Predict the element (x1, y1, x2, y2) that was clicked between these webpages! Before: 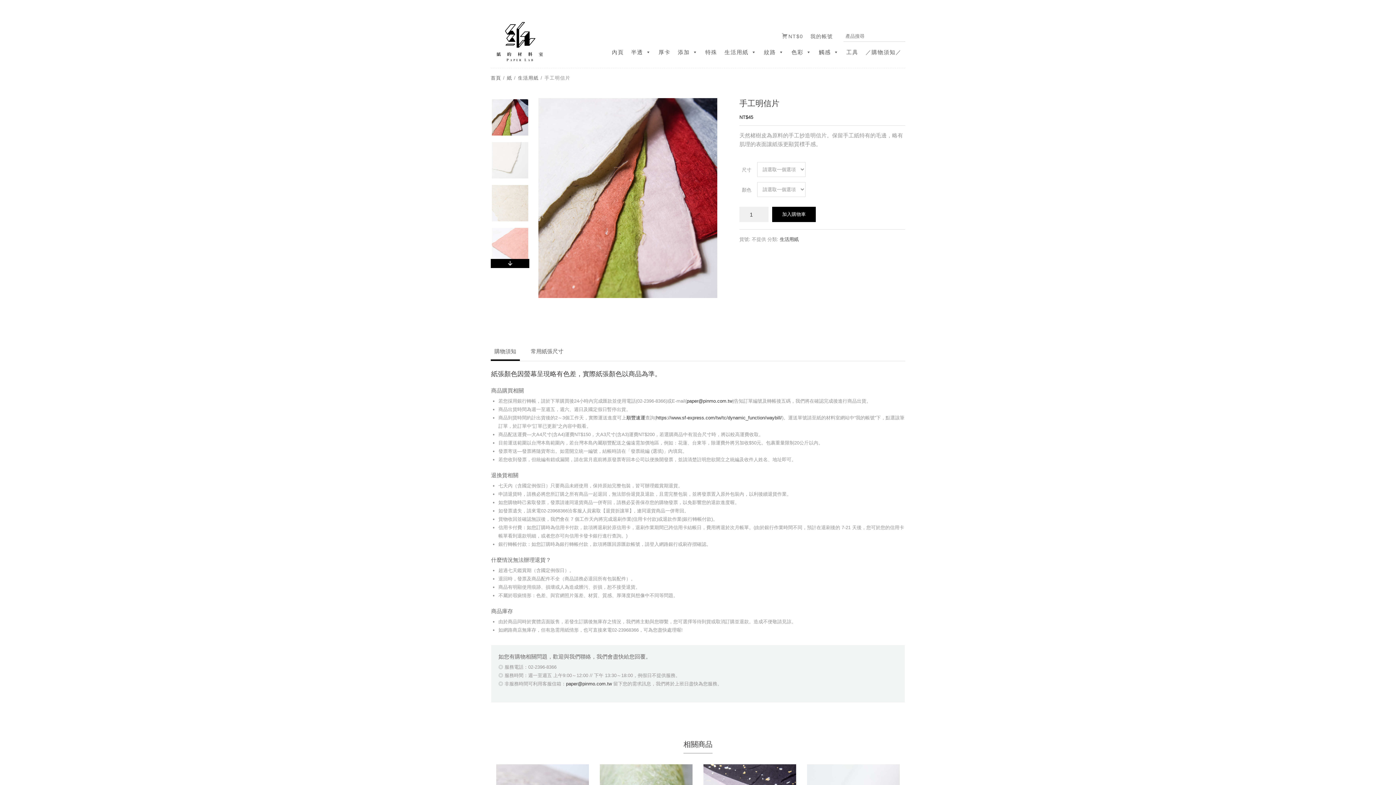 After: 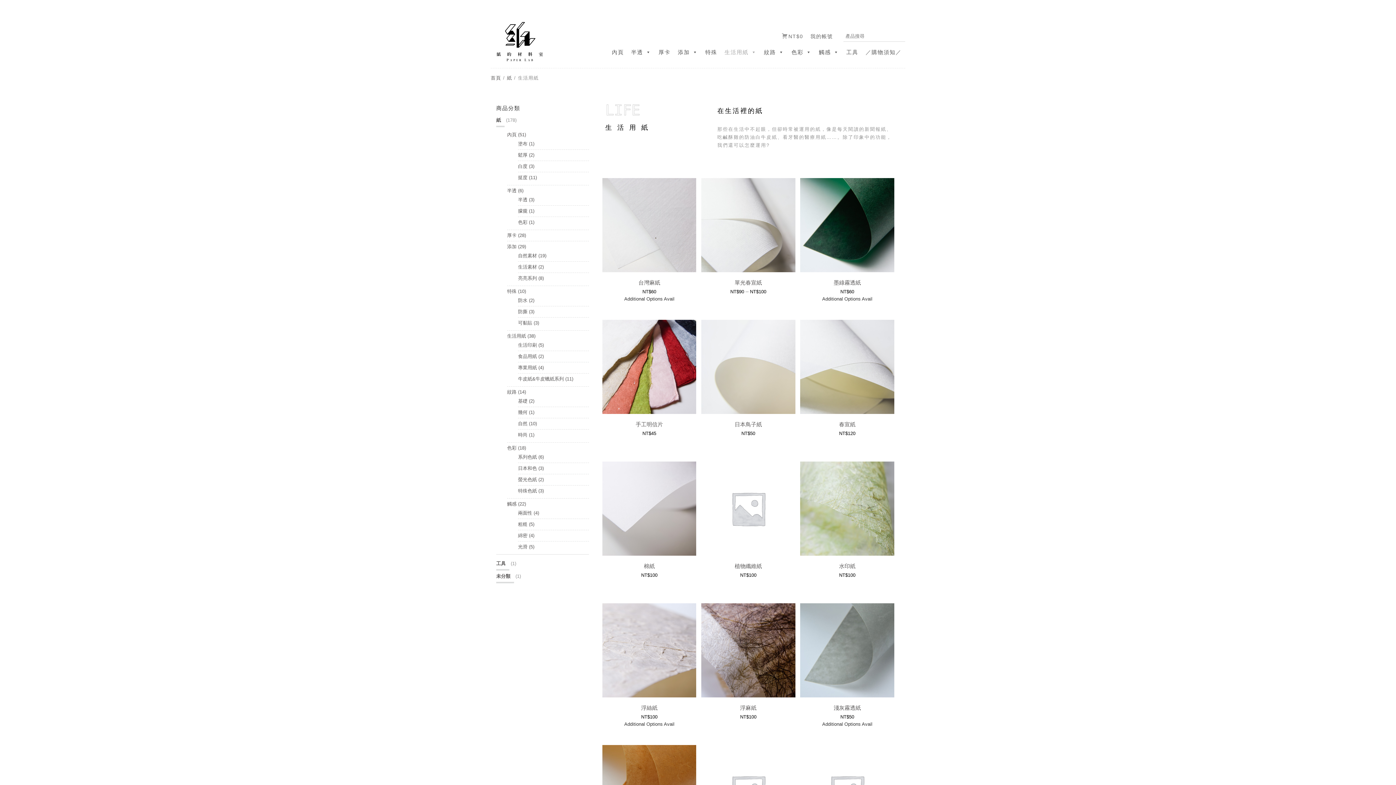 Action: bbox: (518, 75, 538, 80) label: 生活用紙